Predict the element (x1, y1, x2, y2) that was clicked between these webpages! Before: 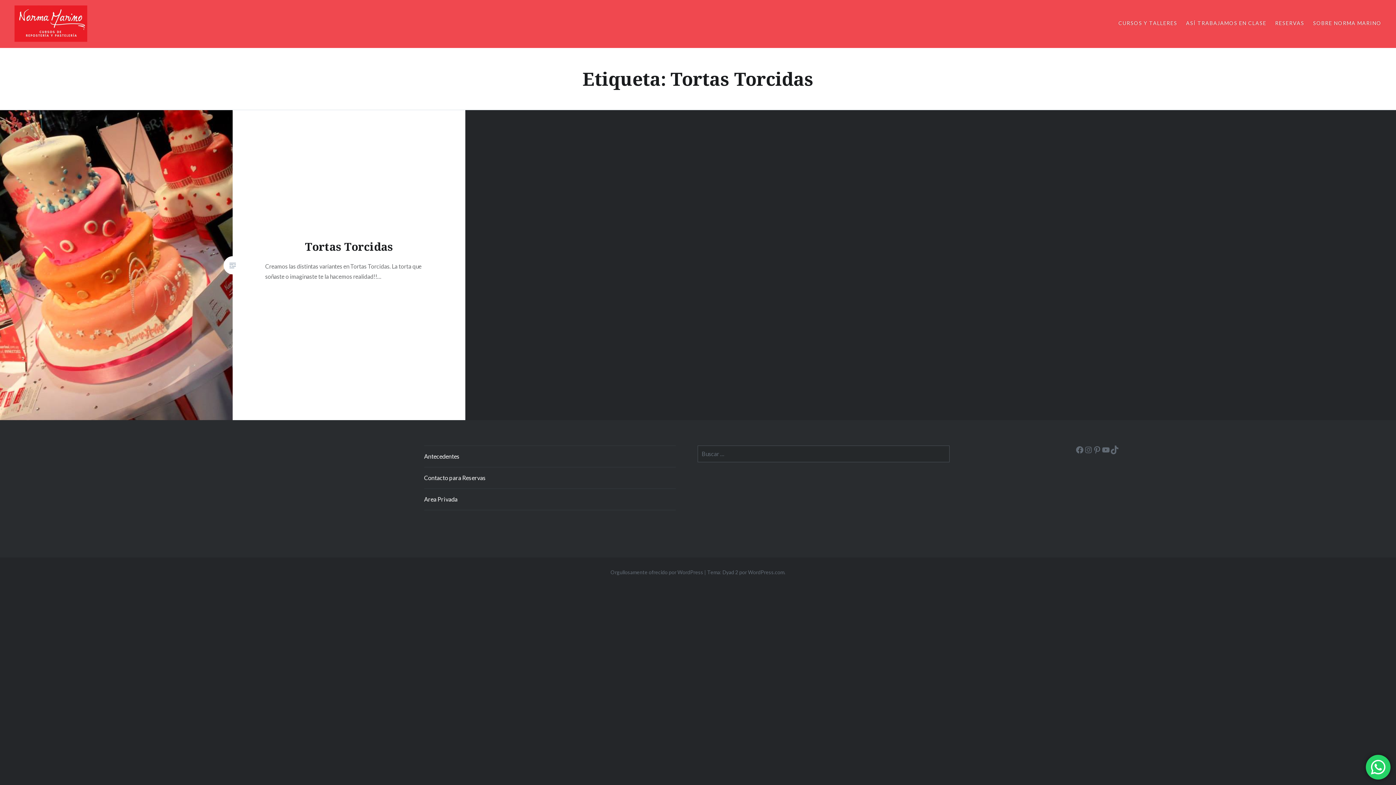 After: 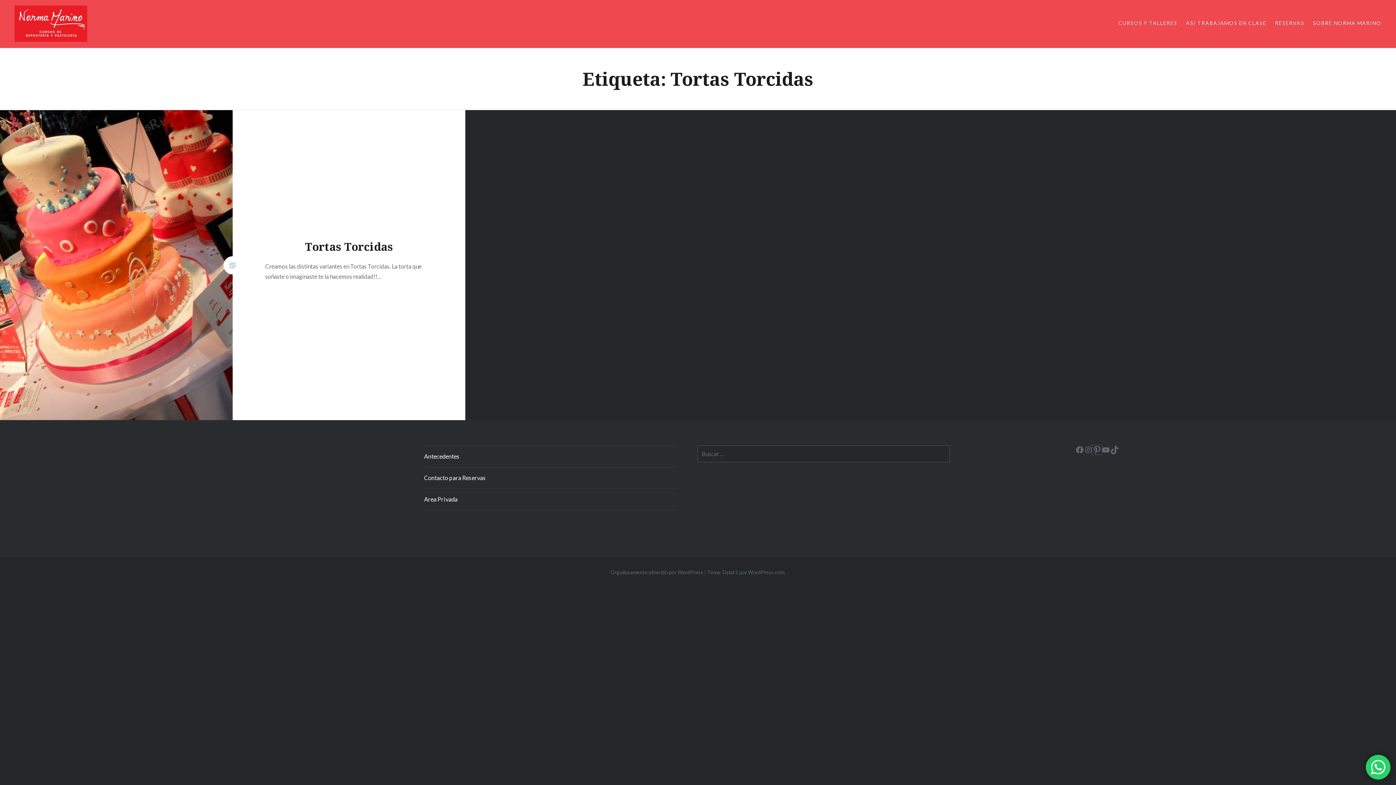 Action: bbox: (1093, 445, 1101, 454) label: Pinterest